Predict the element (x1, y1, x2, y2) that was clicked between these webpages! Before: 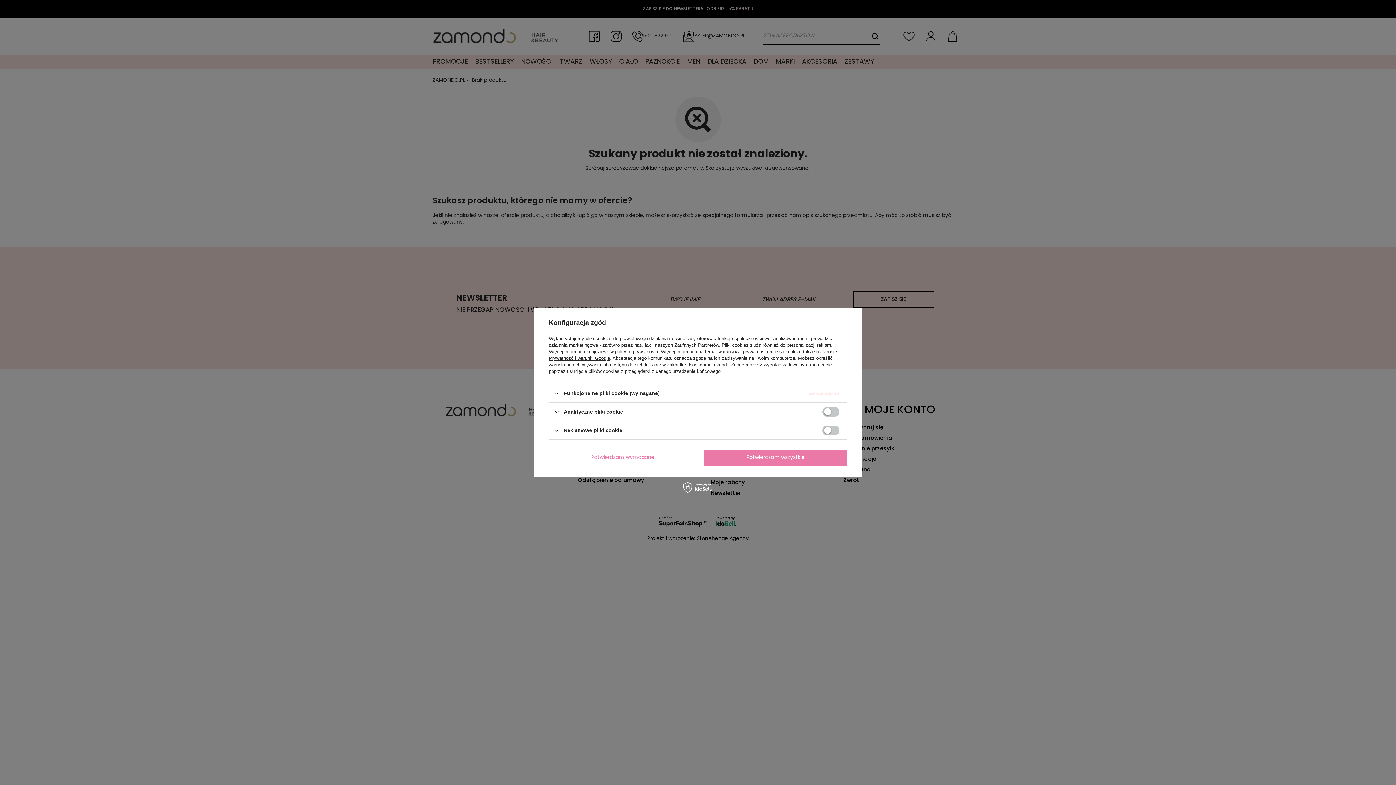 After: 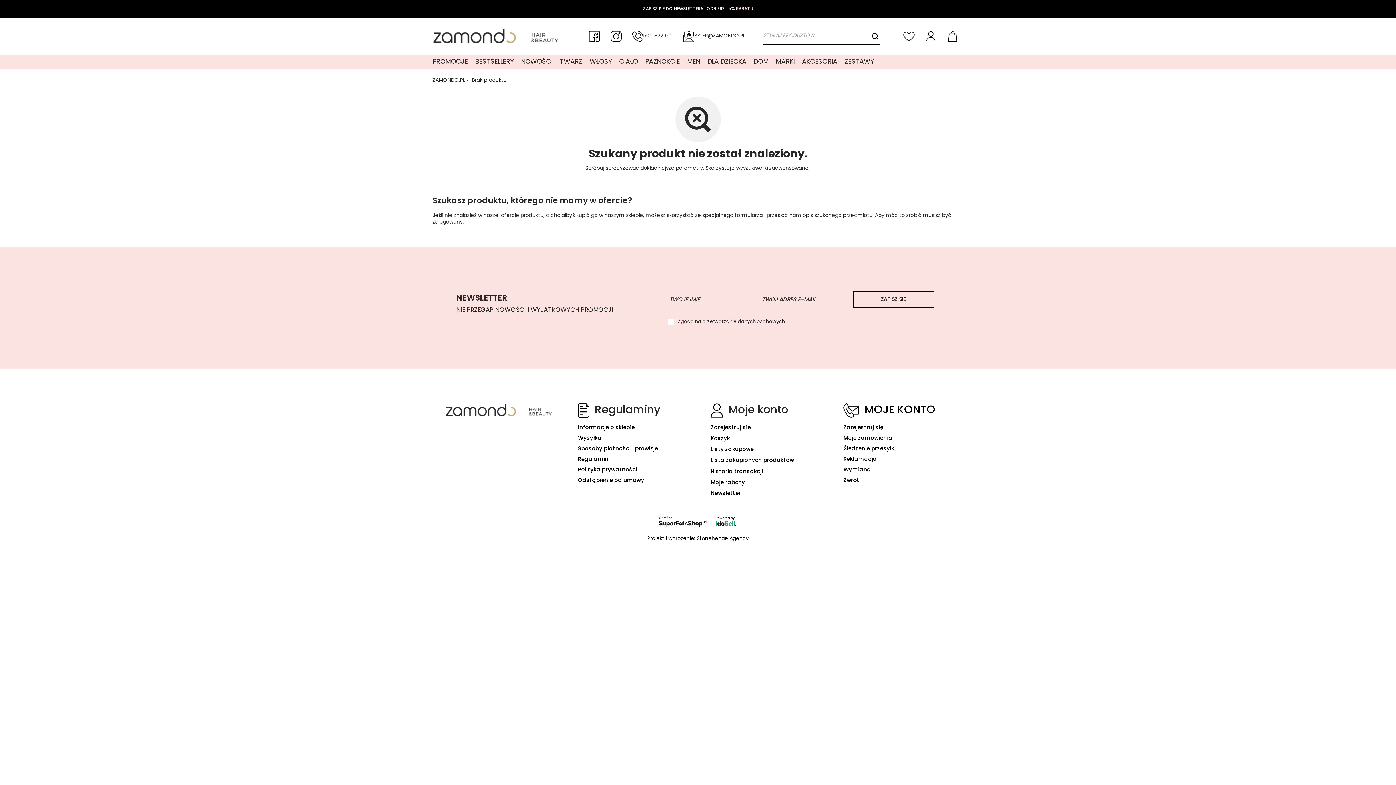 Action: label: Potwierdzam wszystkie bbox: (704, 449, 847, 466)